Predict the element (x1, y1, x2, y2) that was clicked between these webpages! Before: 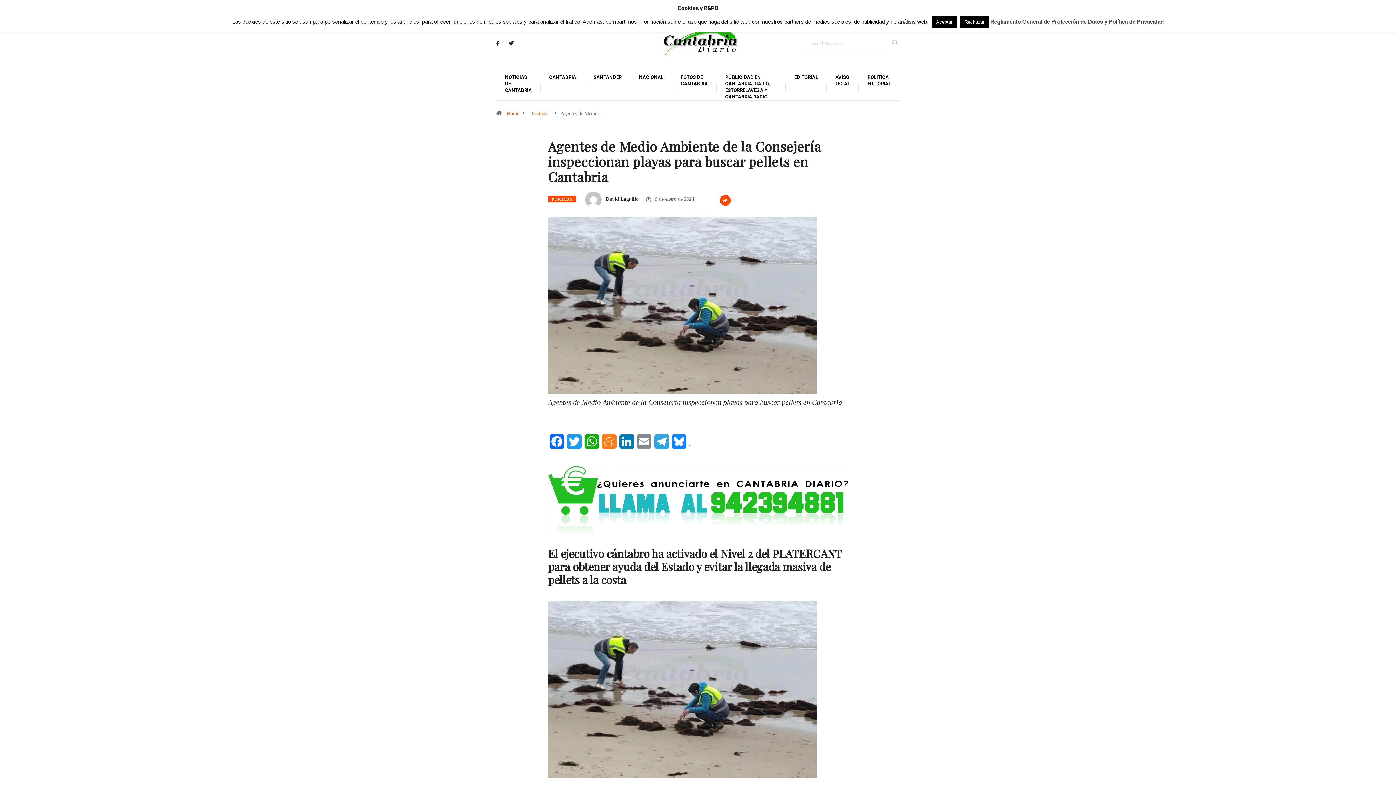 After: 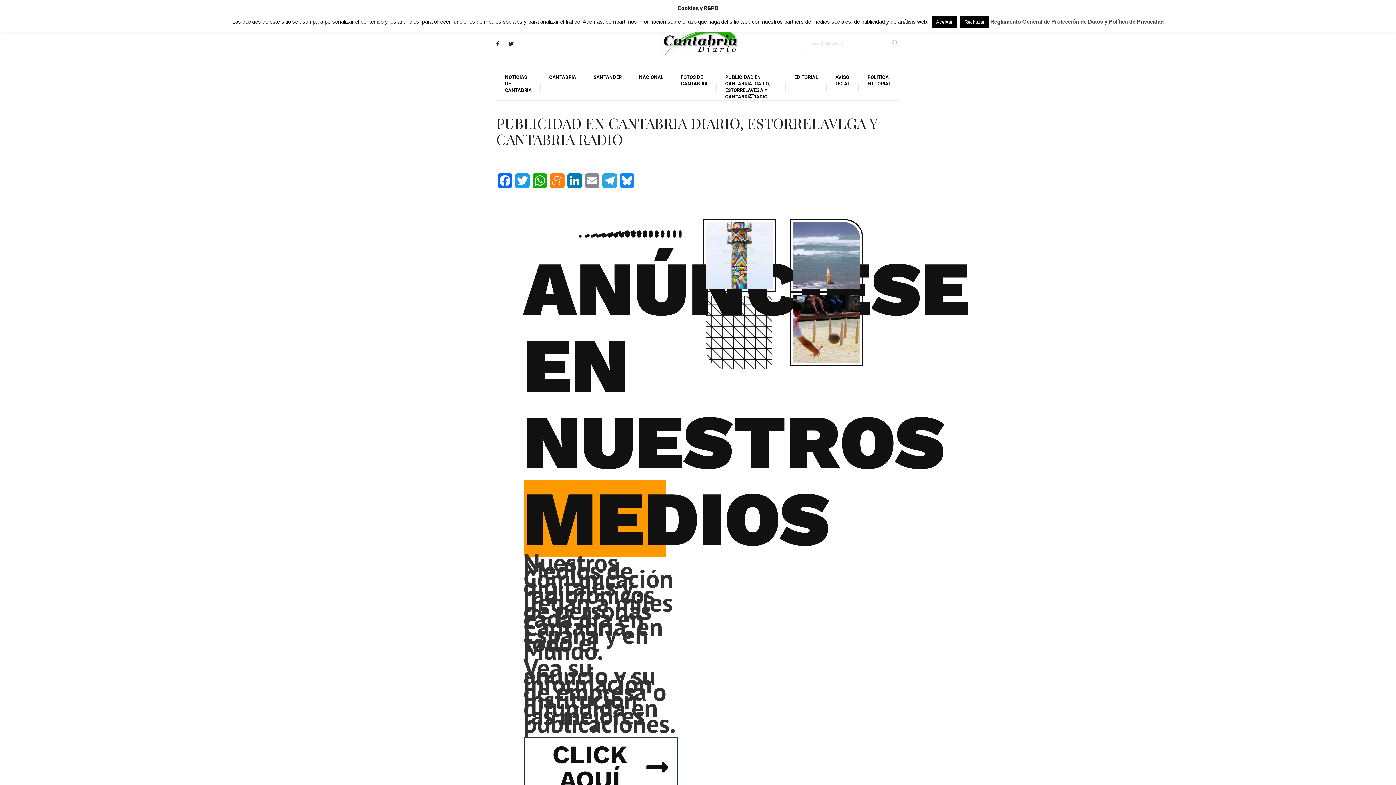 Action: bbox: (725, 74, 777, 100) label: PUBLICIDAD EN CANTABRIA DIARIO, ESTORRELAVEGA Y CANTABRIA RADIO